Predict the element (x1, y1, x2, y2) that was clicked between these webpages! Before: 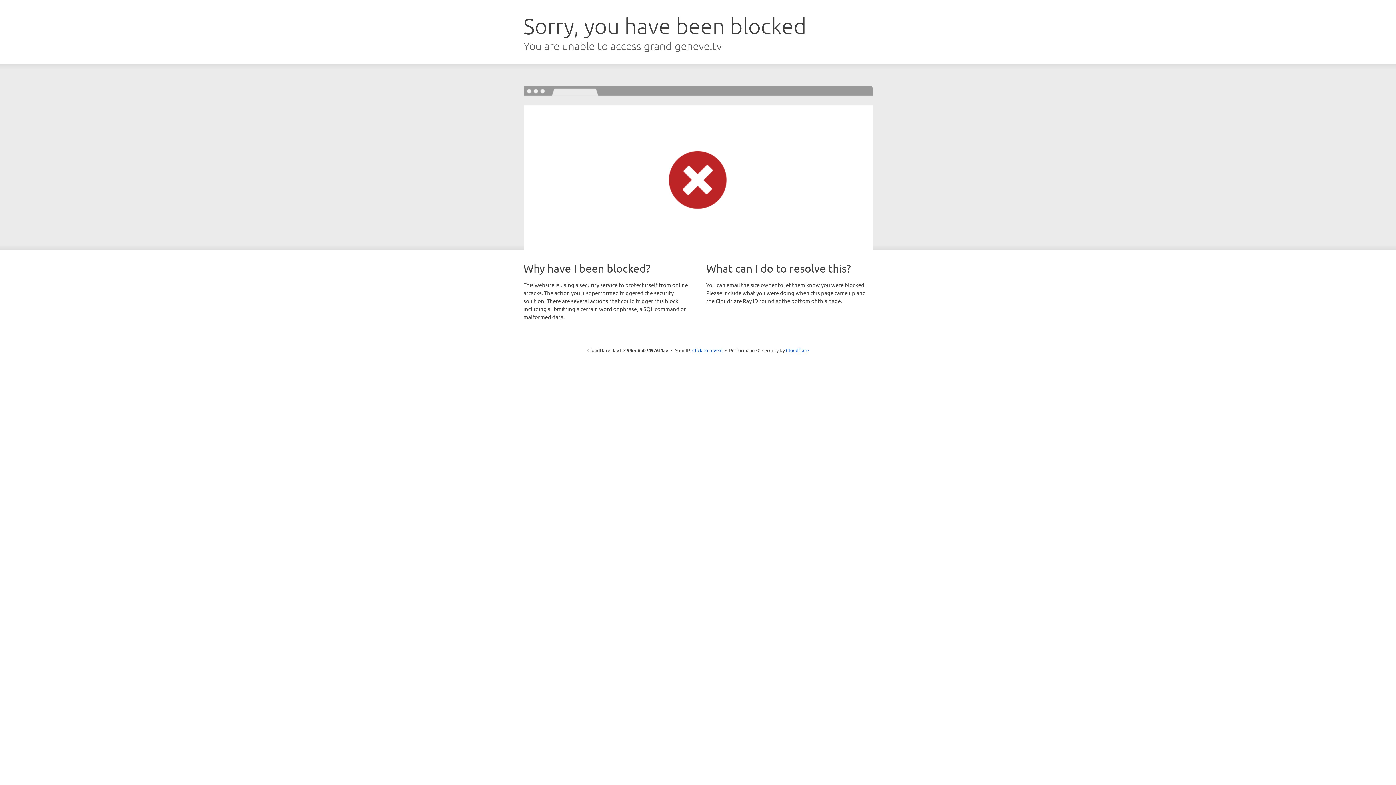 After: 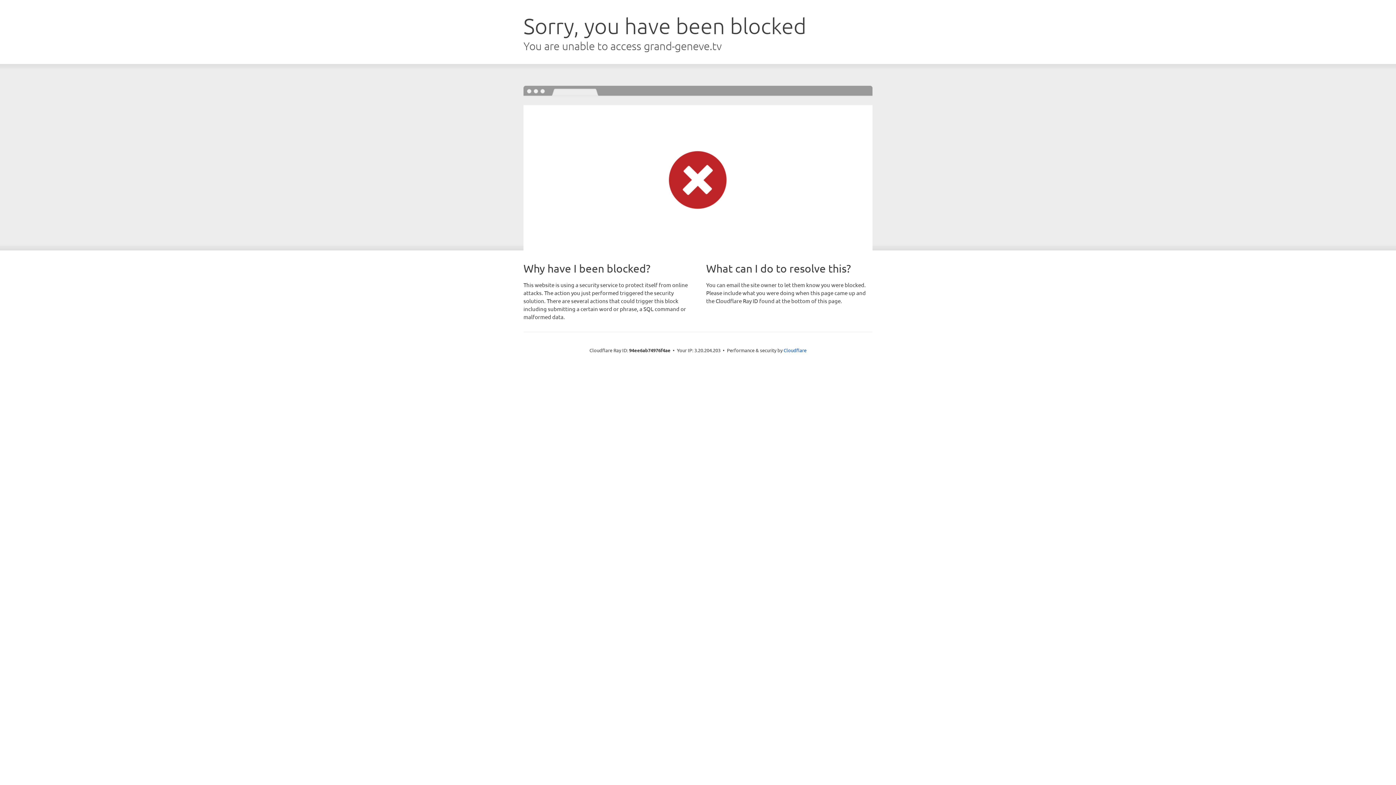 Action: bbox: (692, 346, 722, 353) label: Click to reveal